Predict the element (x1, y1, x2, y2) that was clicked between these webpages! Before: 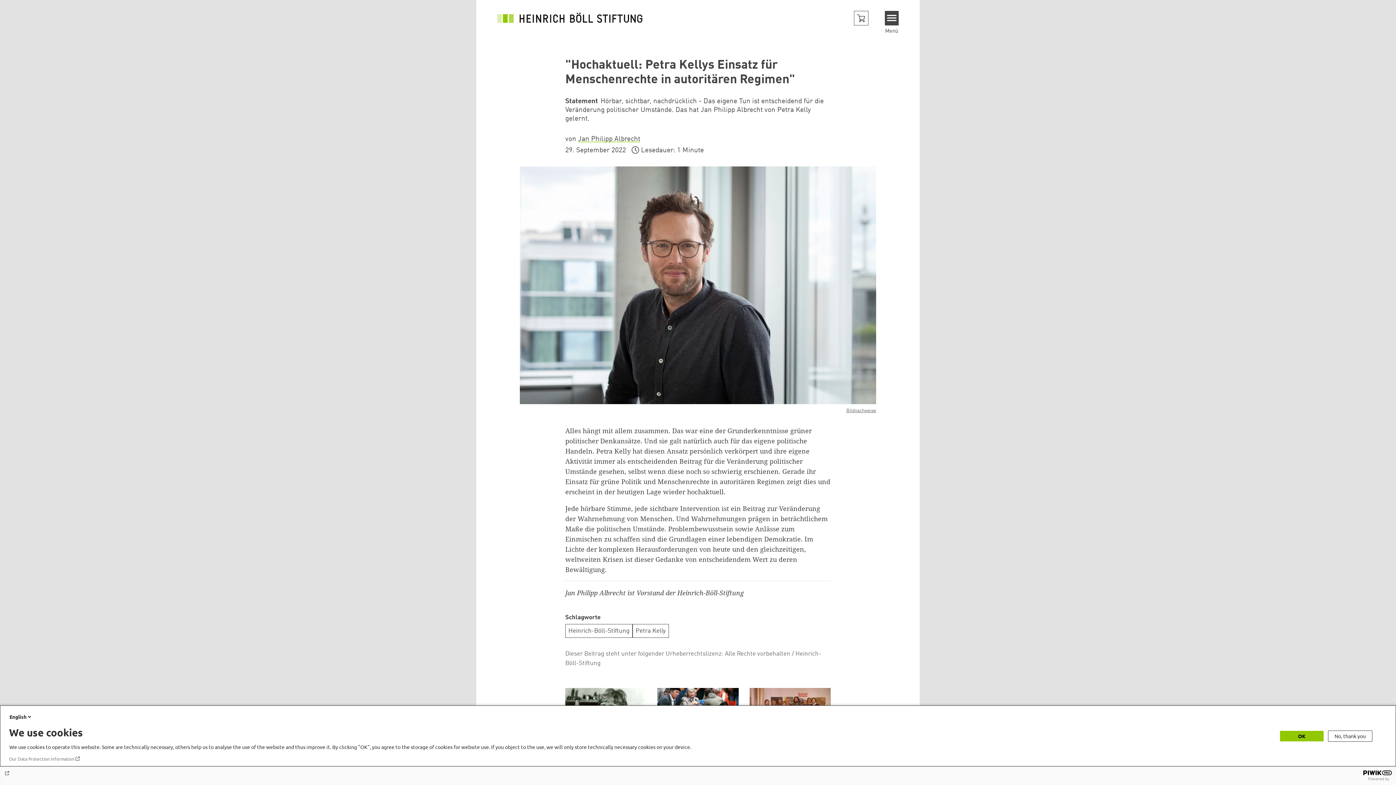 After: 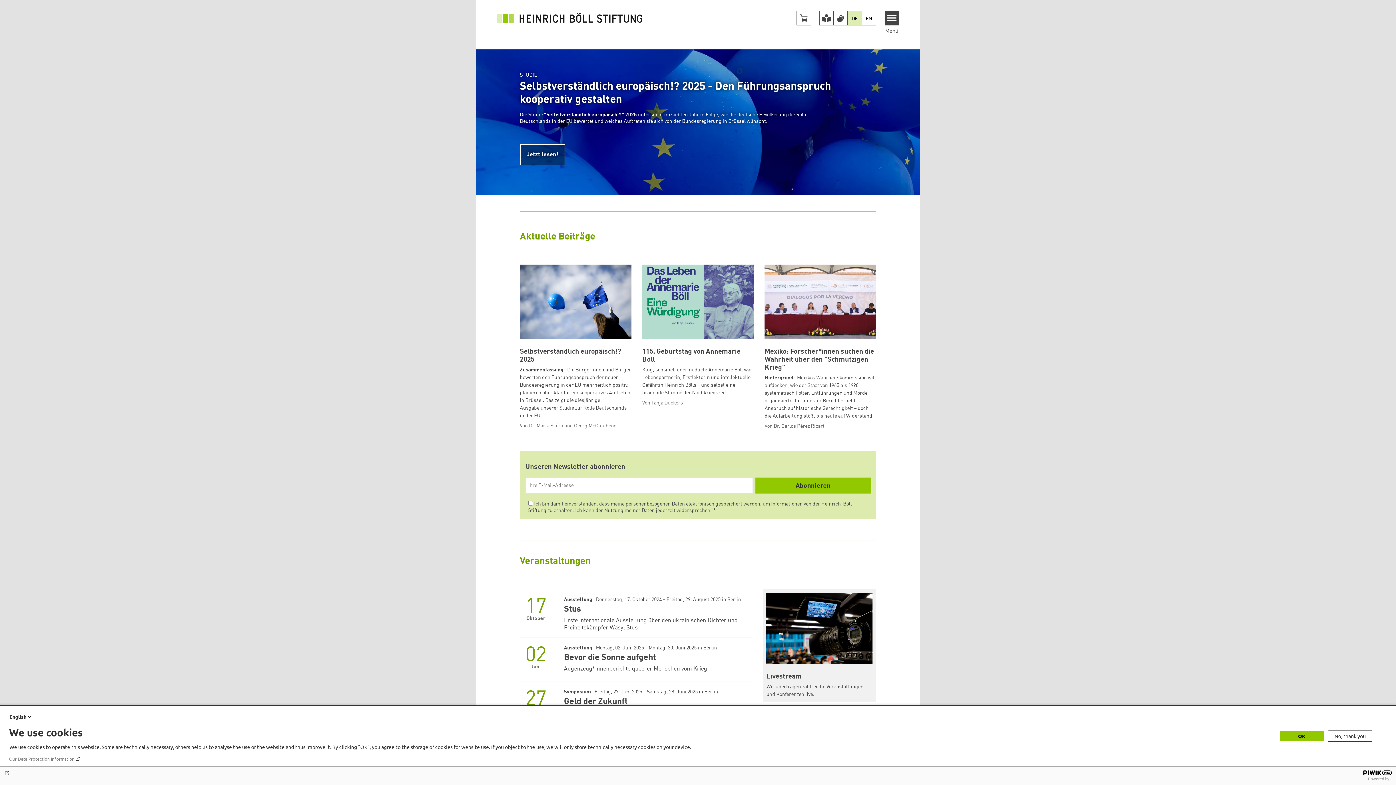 Action: bbox: (497, 15, 642, 20)